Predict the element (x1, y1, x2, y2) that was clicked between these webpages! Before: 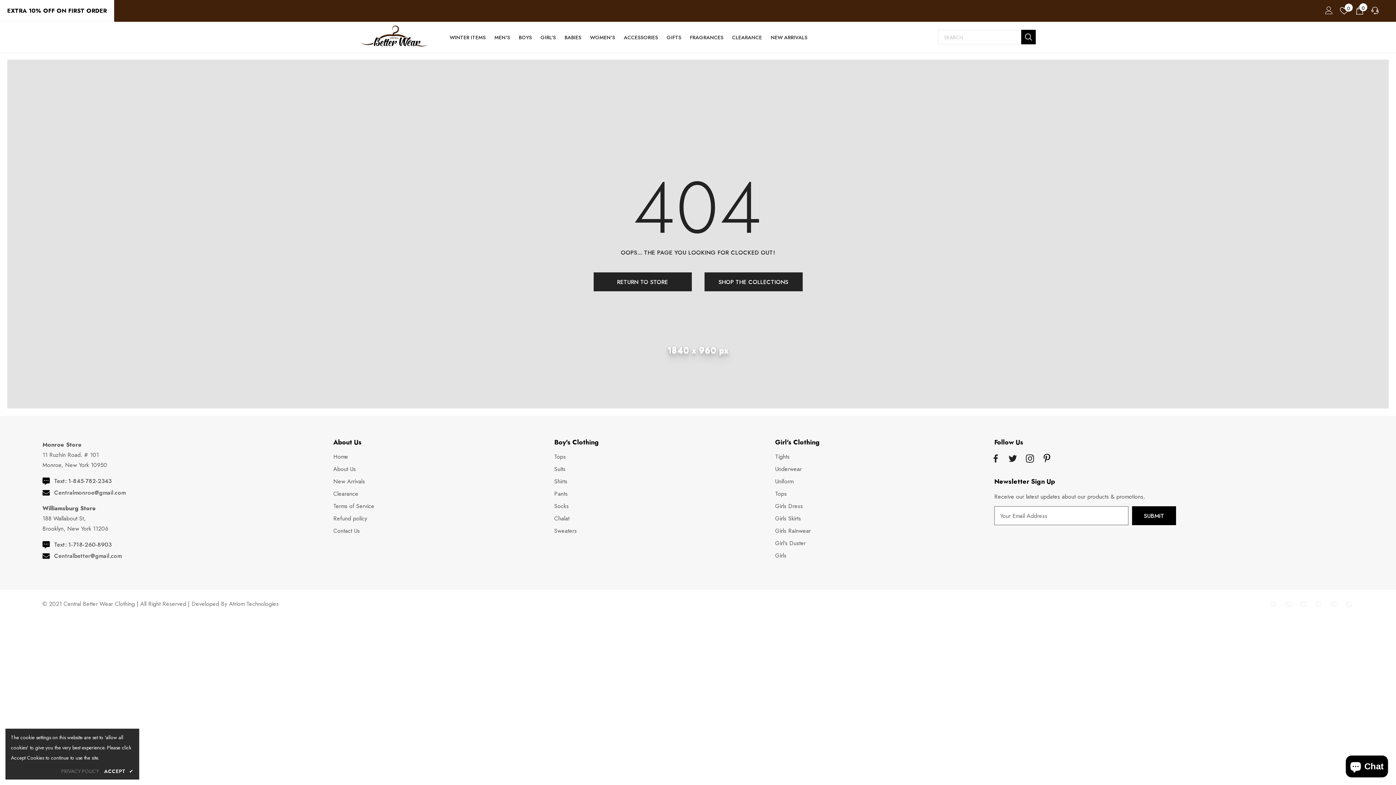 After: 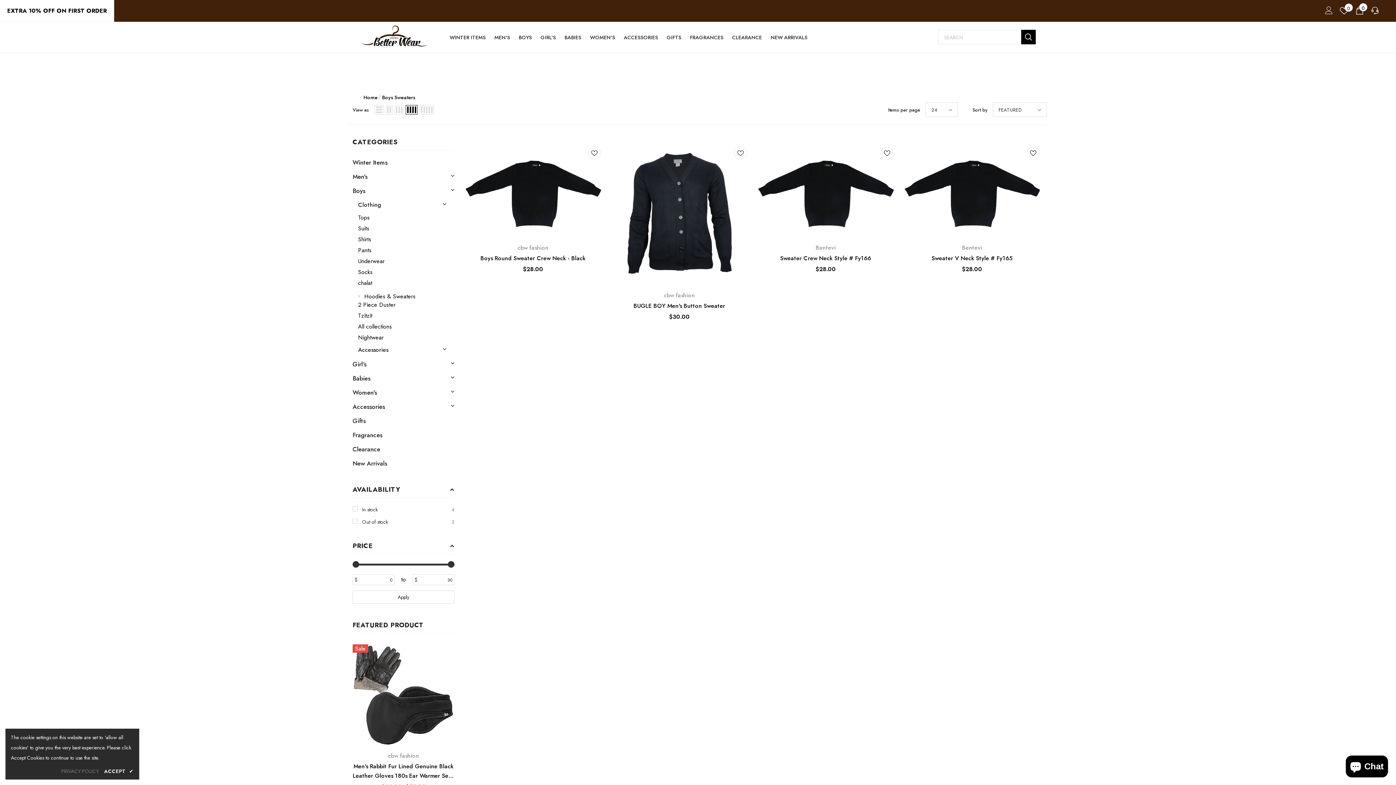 Action: bbox: (554, 525, 576, 537) label: Sweaters